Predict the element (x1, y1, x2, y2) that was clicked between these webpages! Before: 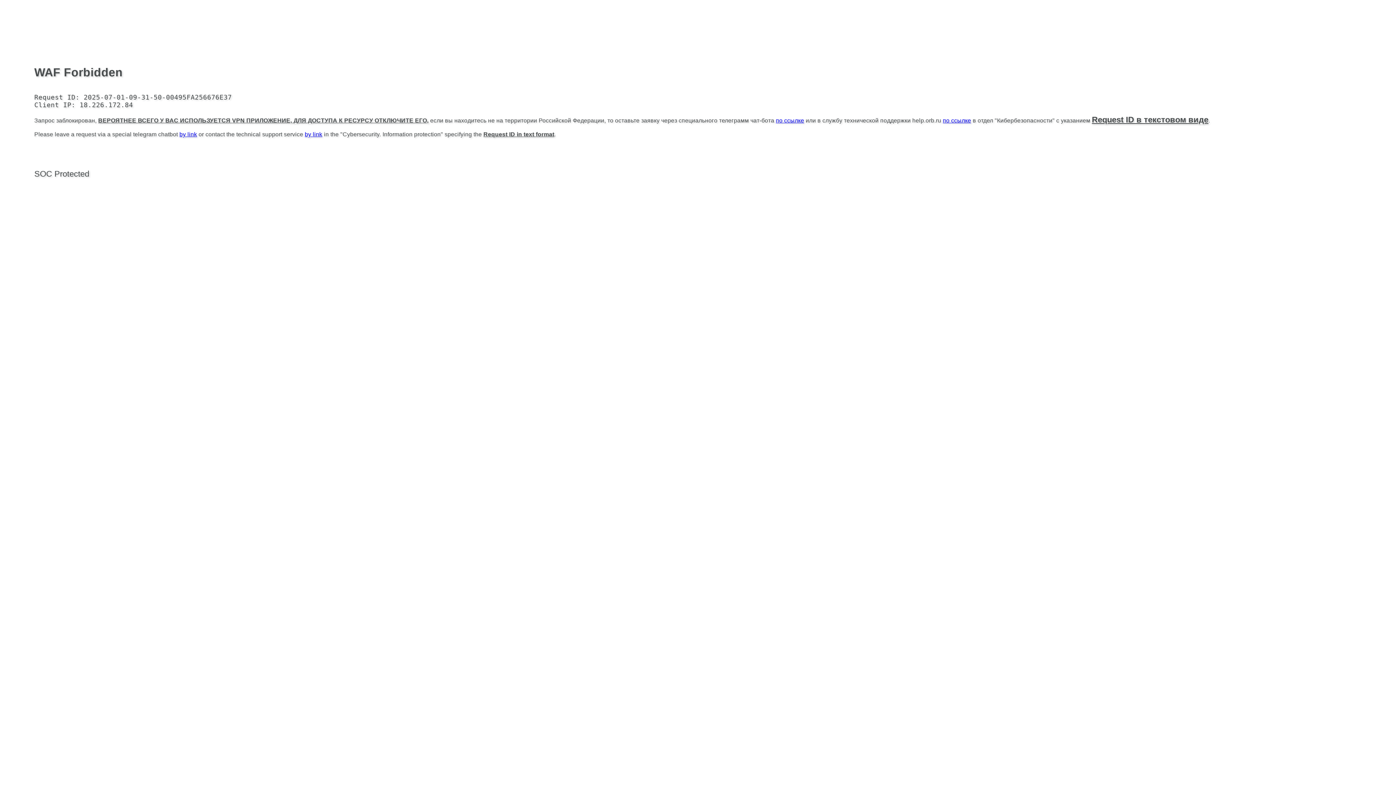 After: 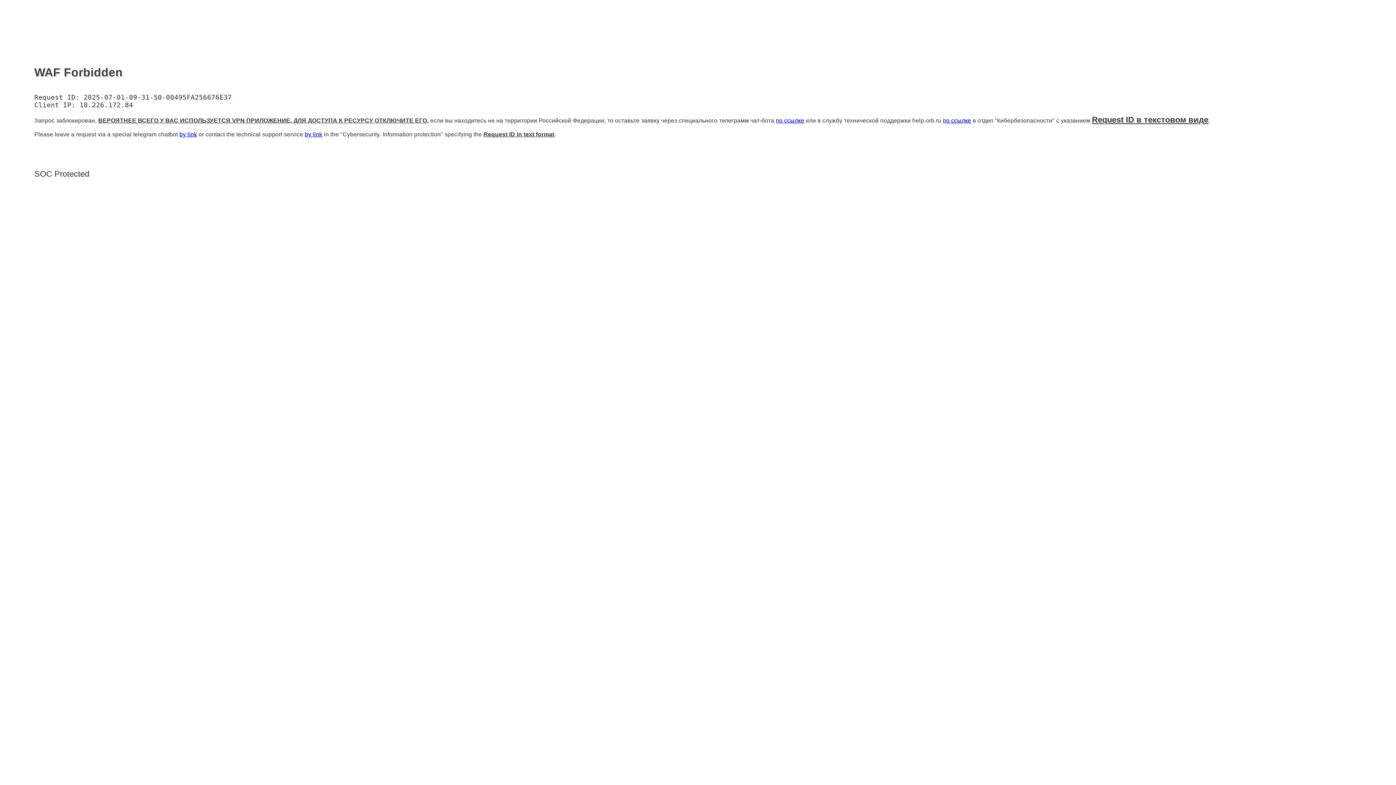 Action: label: по ссылке bbox: (776, 117, 804, 123)